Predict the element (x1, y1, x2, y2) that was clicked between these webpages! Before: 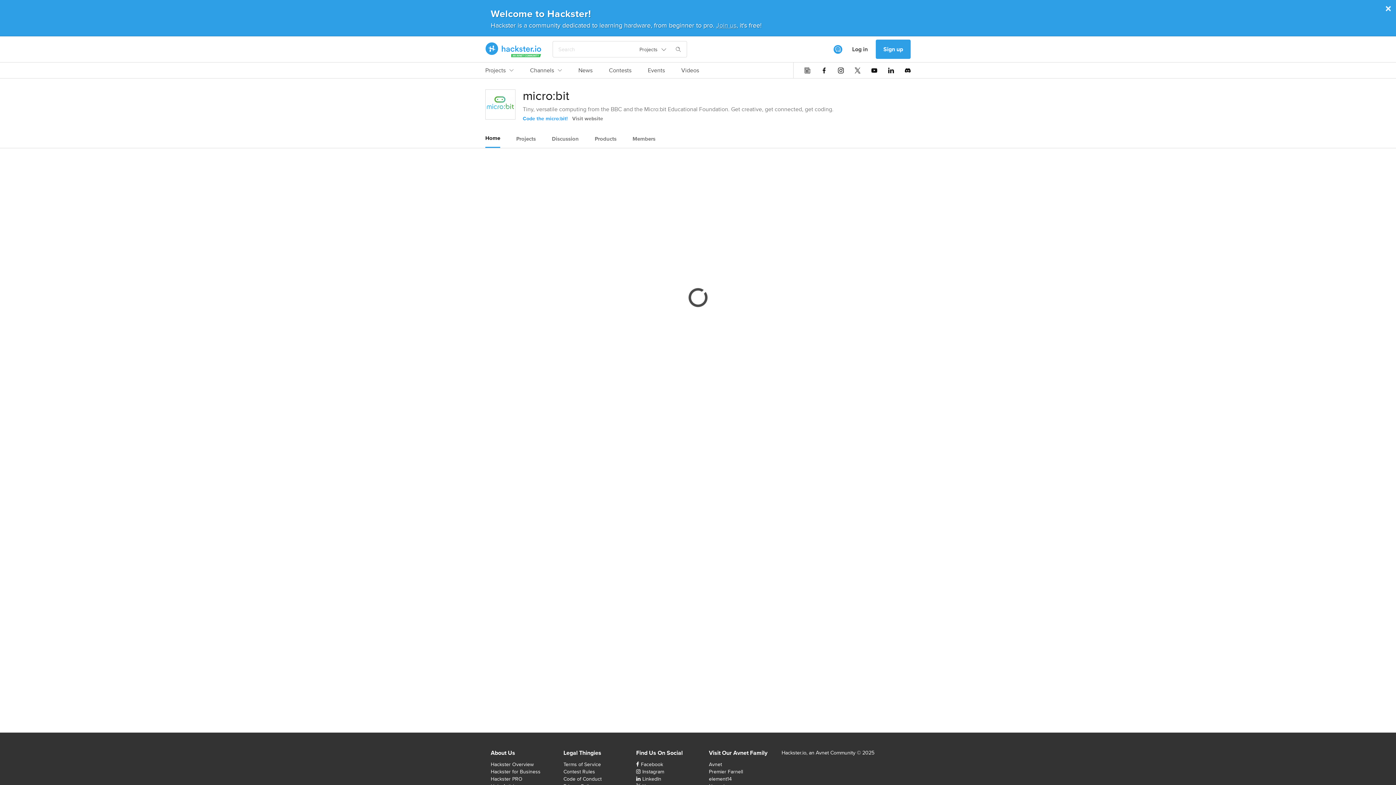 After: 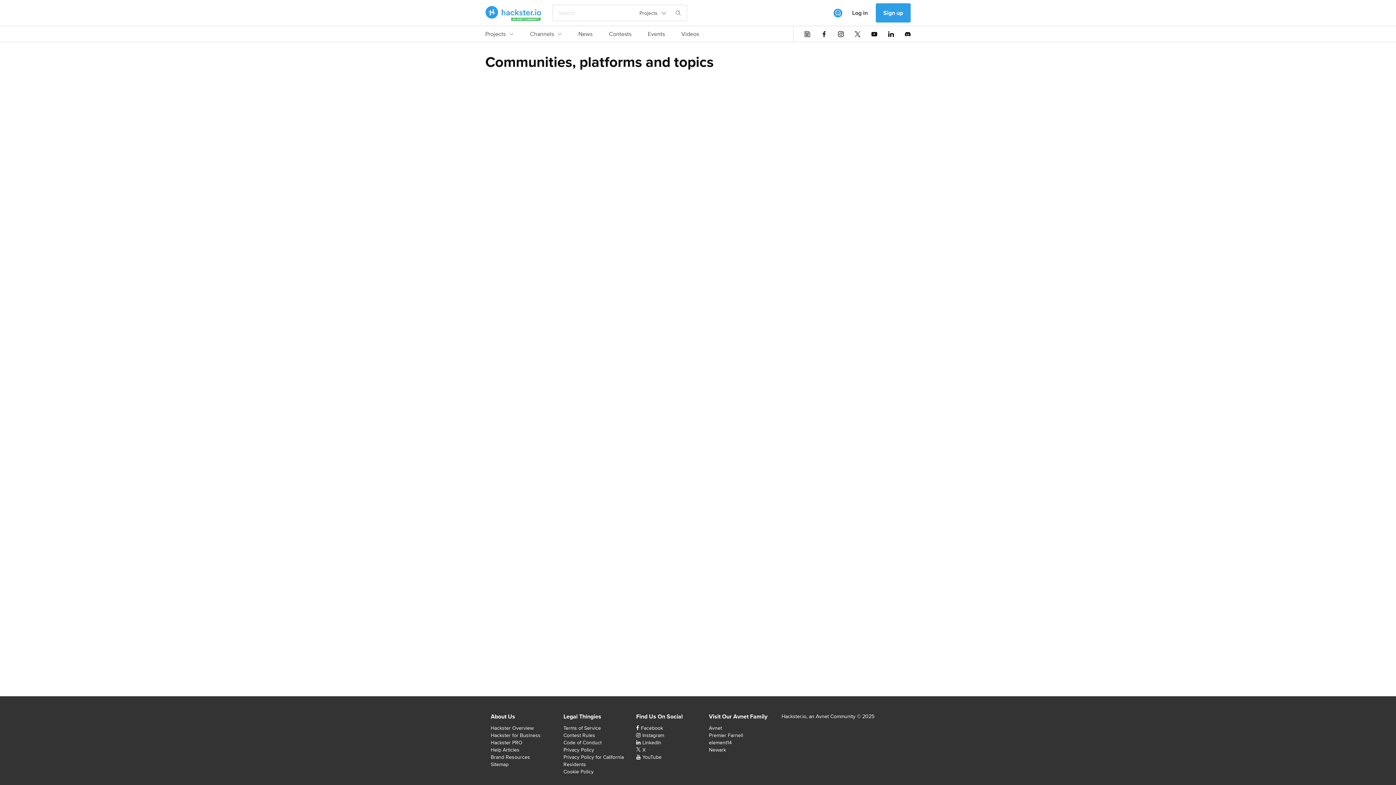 Action: bbox: (530, 66, 562, 78) label: Channels